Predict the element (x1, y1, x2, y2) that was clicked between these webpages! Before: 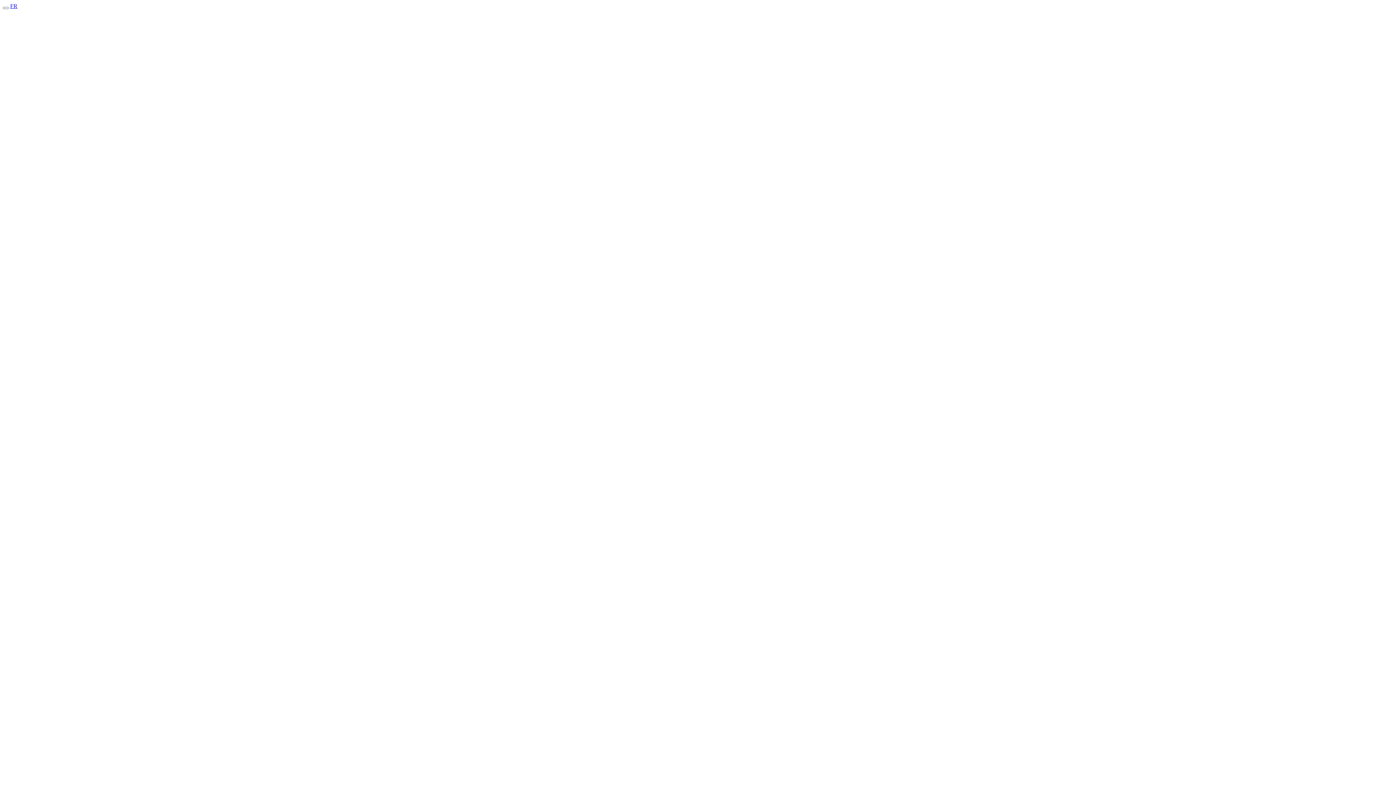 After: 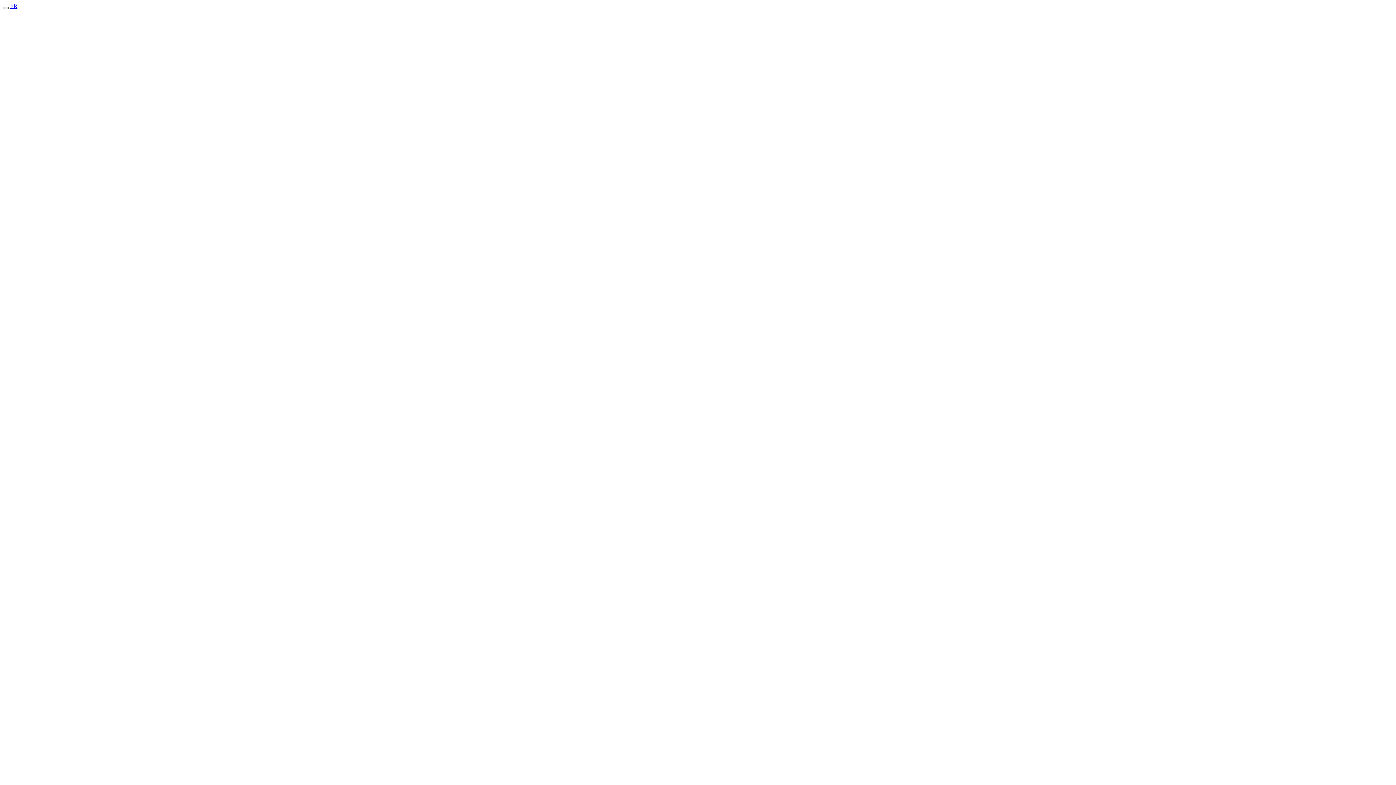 Action: bbox: (2, 6, 8, 9) label: Toggle primary navigation